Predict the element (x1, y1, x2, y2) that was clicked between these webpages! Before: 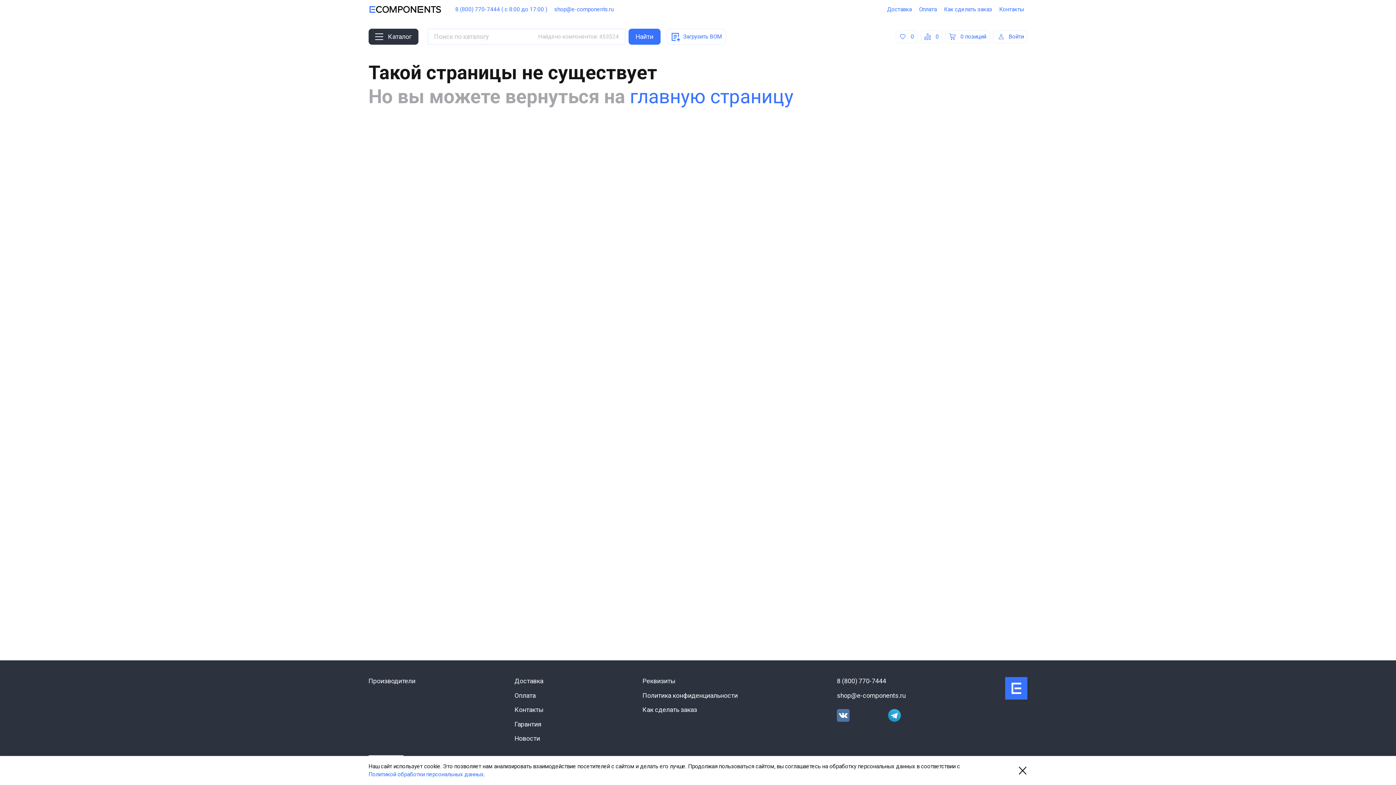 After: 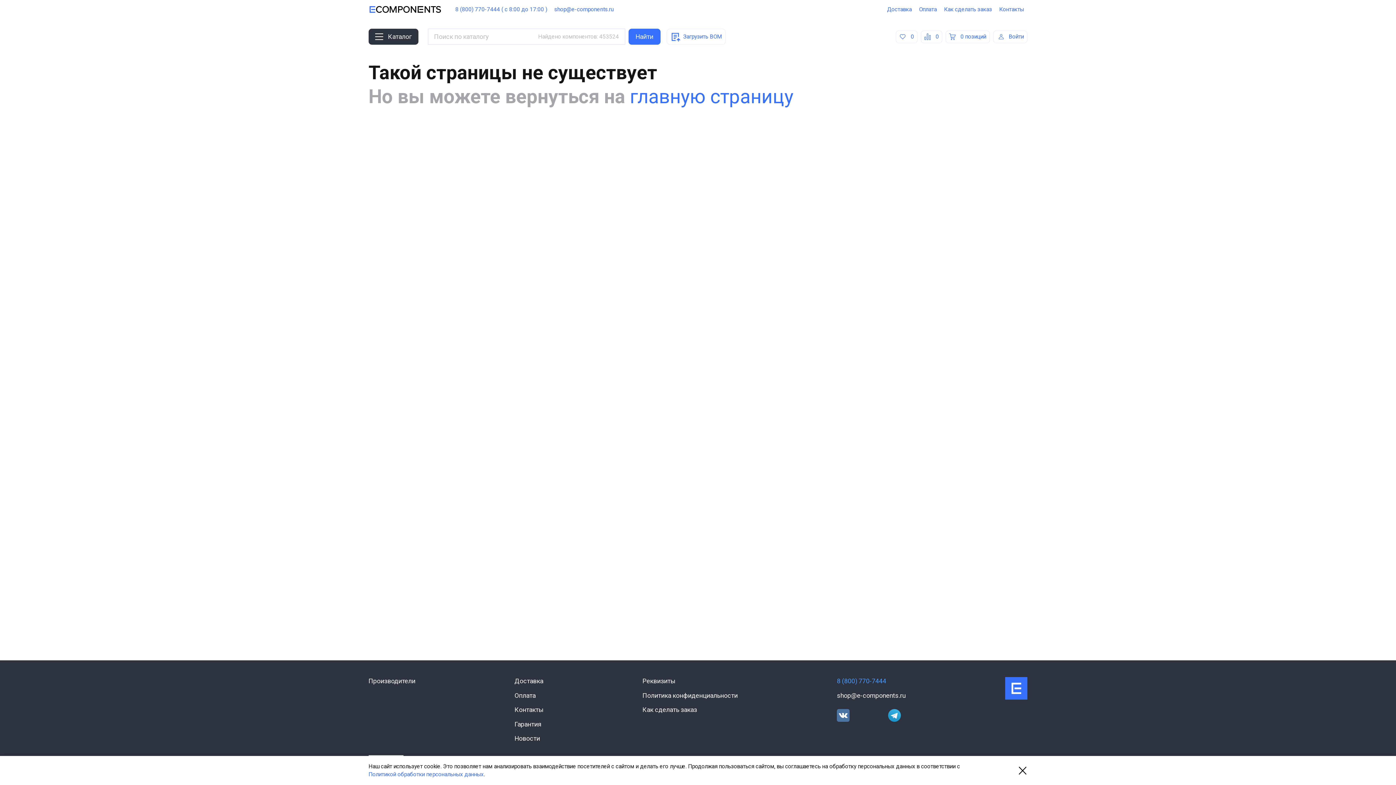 Action: bbox: (837, 677, 906, 685) label: 8 (800) 770-7444